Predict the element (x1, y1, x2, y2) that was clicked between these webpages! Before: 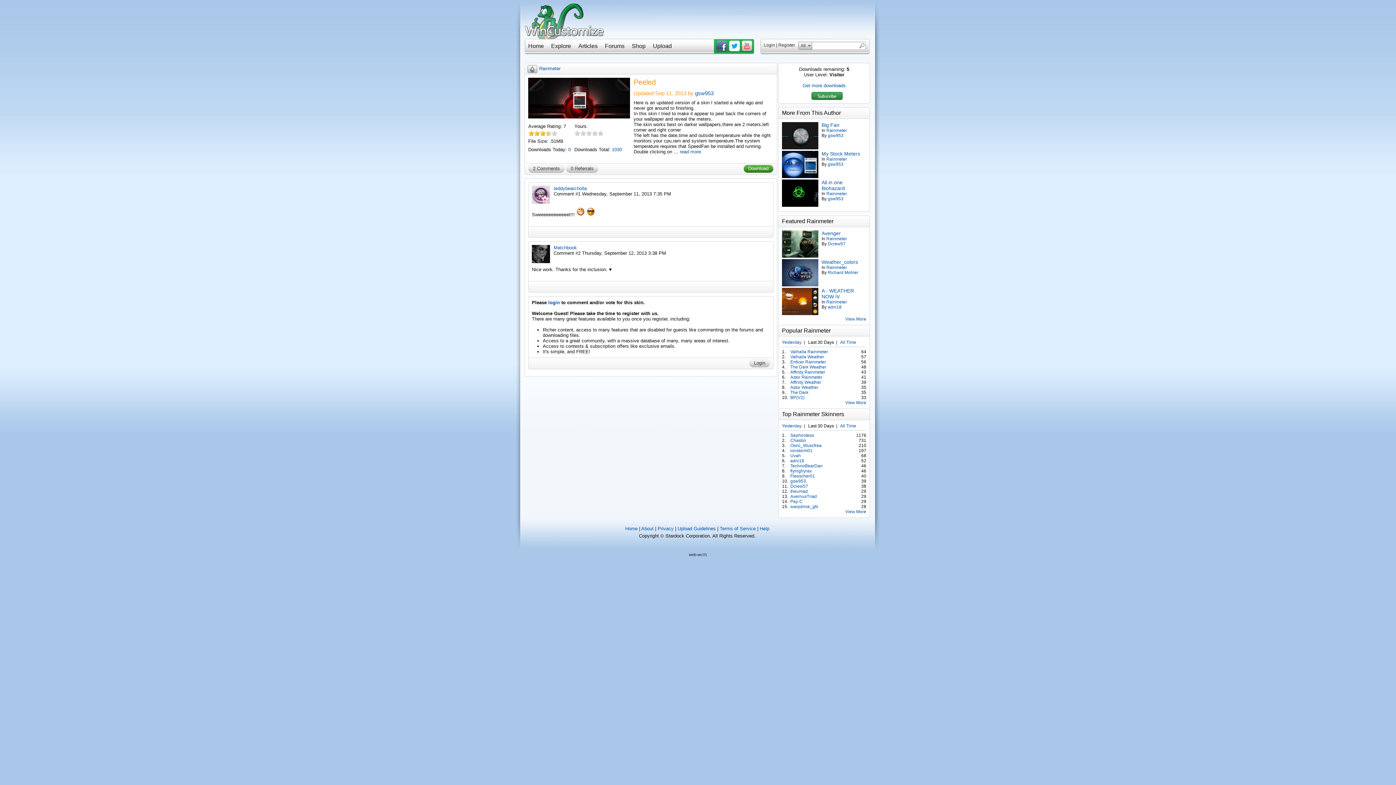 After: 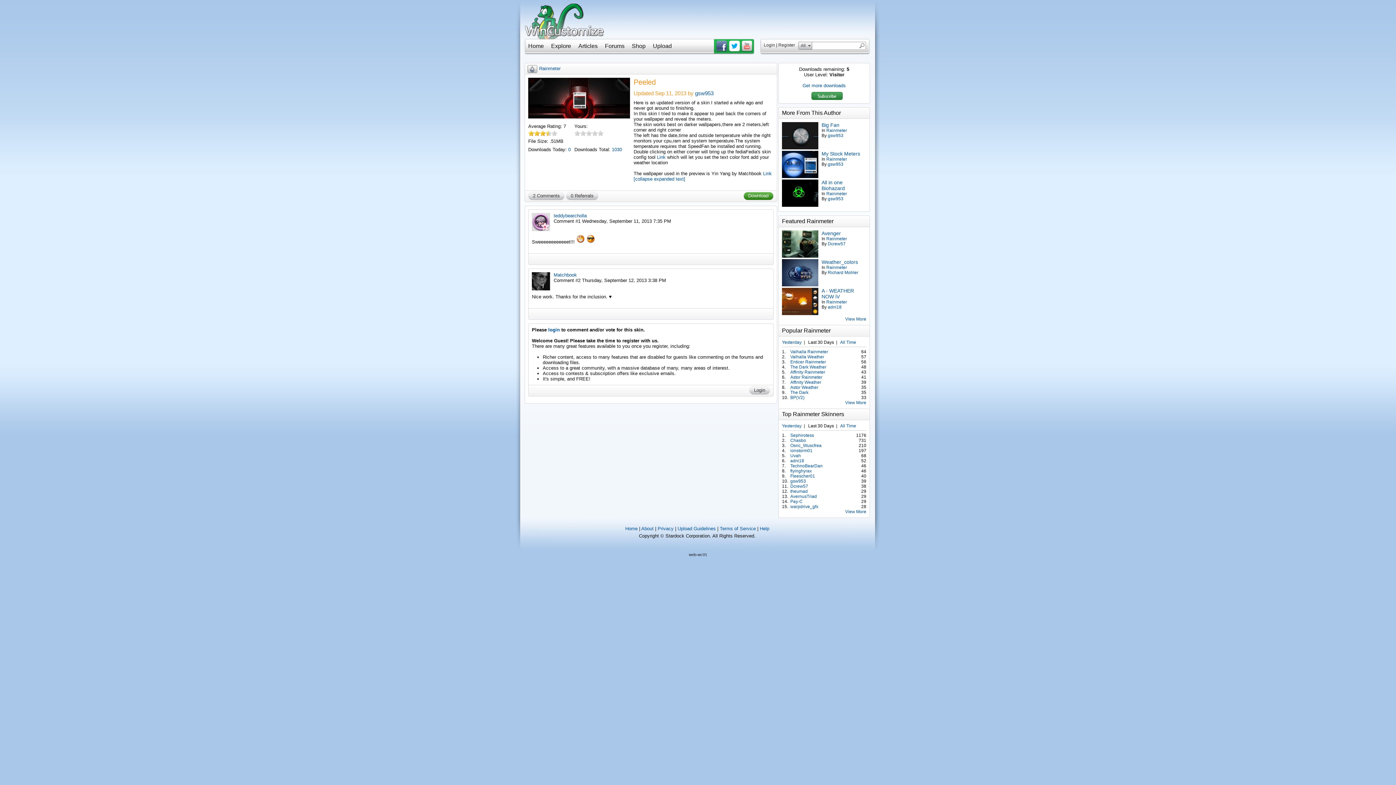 Action: label: read more bbox: (680, 149, 701, 154)